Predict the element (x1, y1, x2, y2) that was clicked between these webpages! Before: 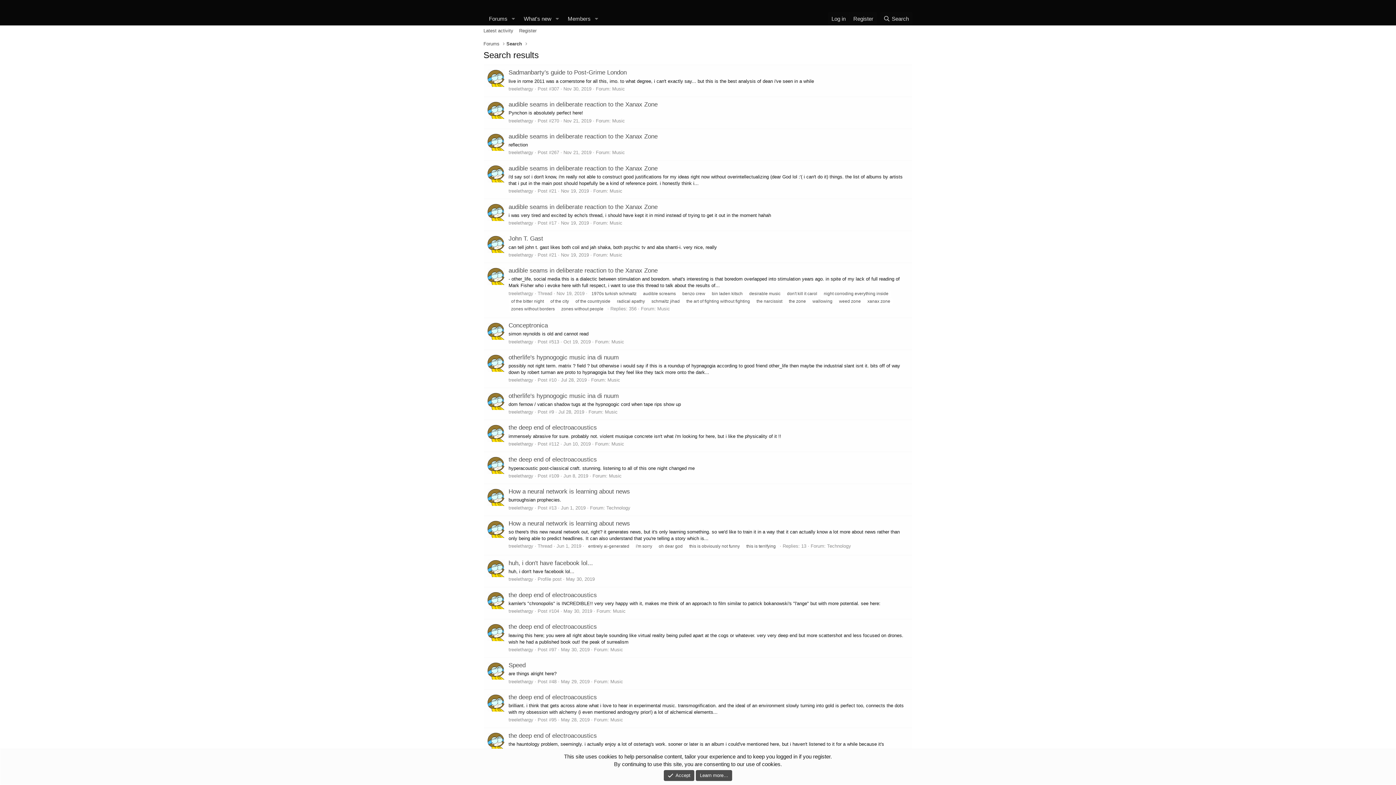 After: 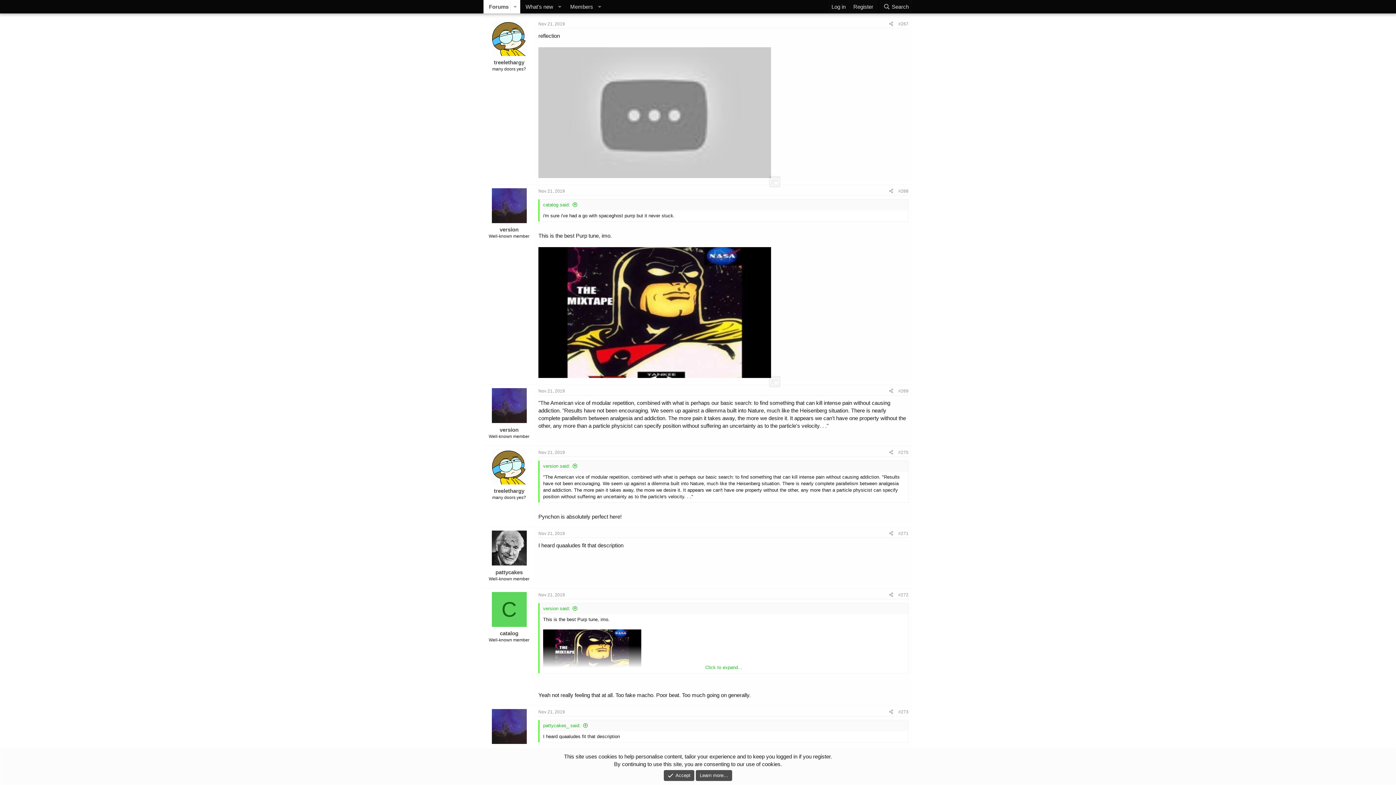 Action: label: audible seams in deliberate reaction to the Xanax Zone bbox: (508, 133, 657, 139)